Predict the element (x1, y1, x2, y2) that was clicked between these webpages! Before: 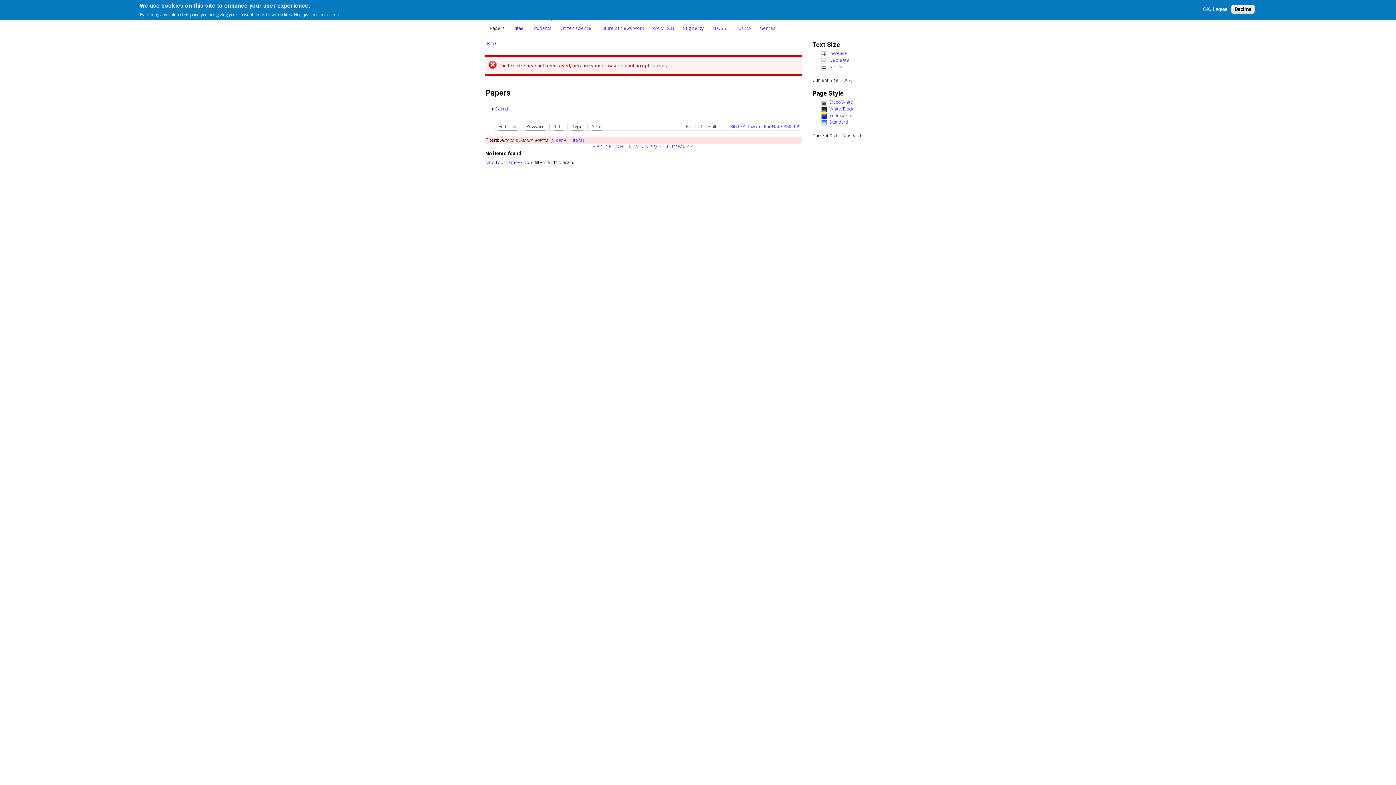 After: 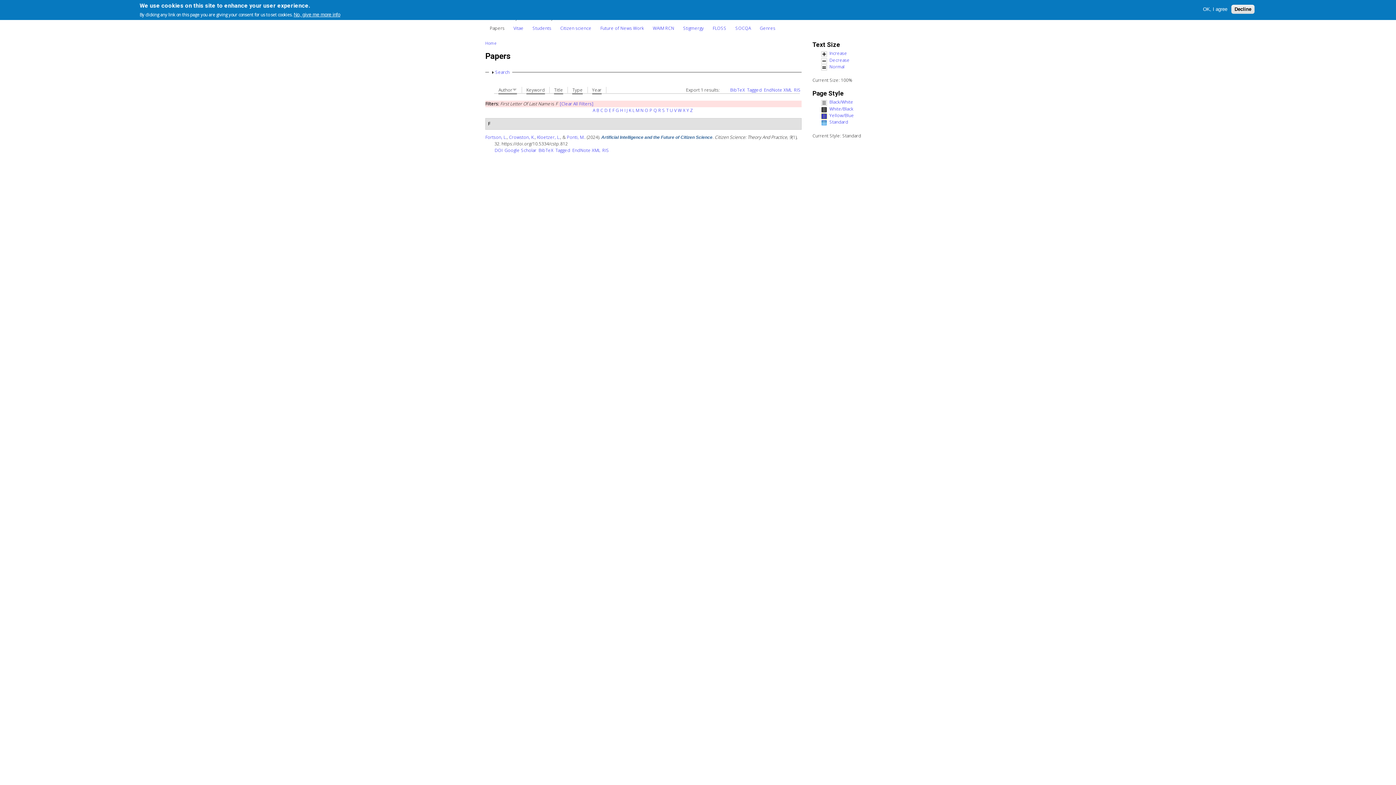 Action: bbox: (612, 143, 614, 149) label: F